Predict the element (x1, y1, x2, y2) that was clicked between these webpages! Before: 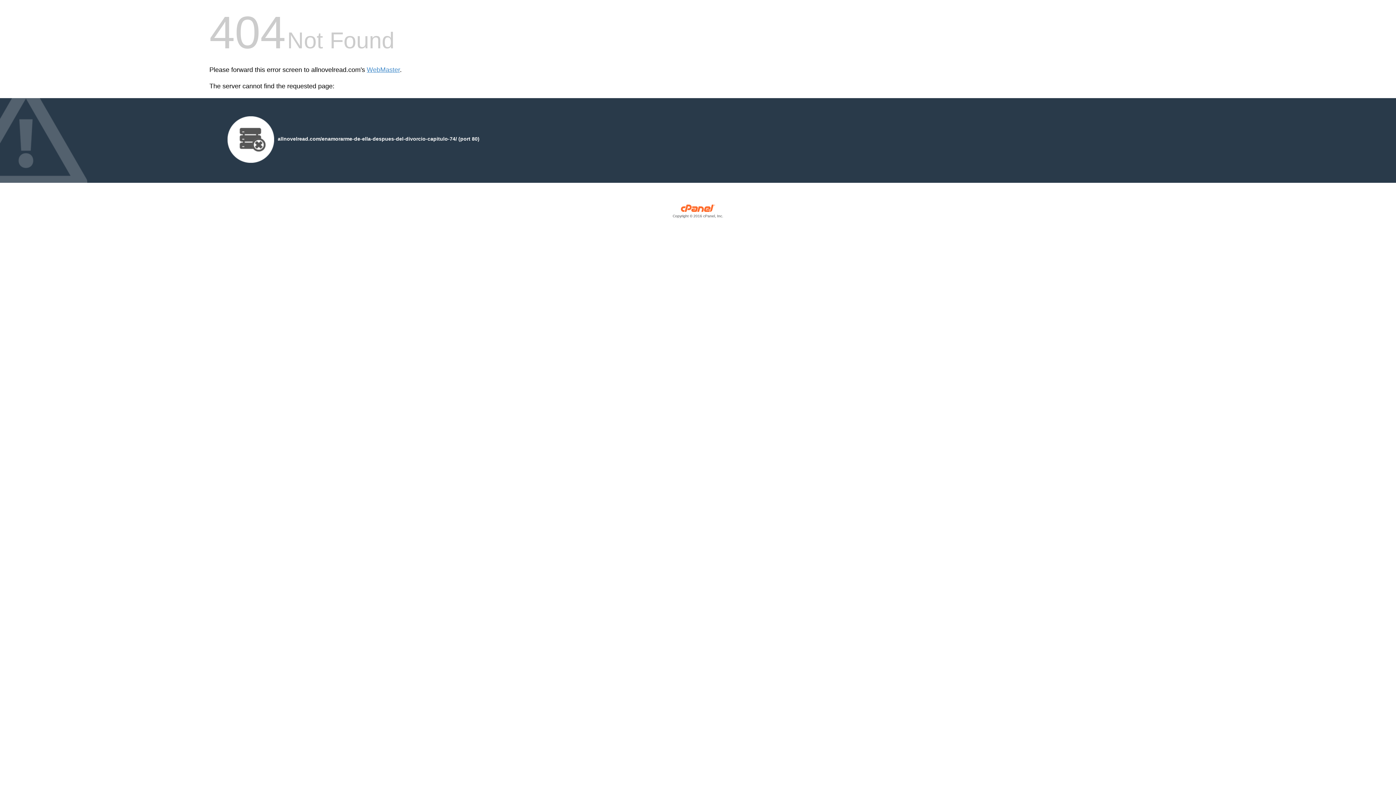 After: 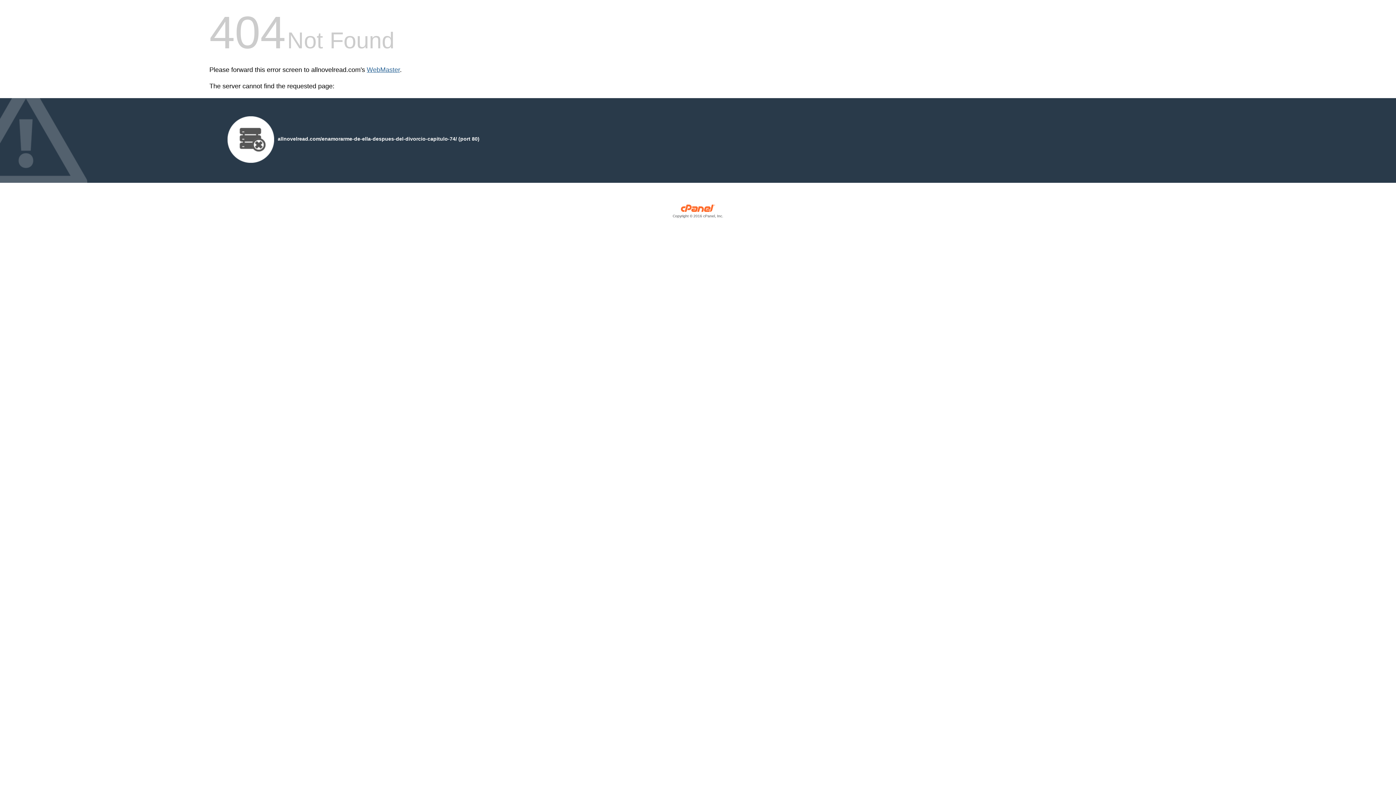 Action: label: WebMaster bbox: (366, 66, 400, 73)